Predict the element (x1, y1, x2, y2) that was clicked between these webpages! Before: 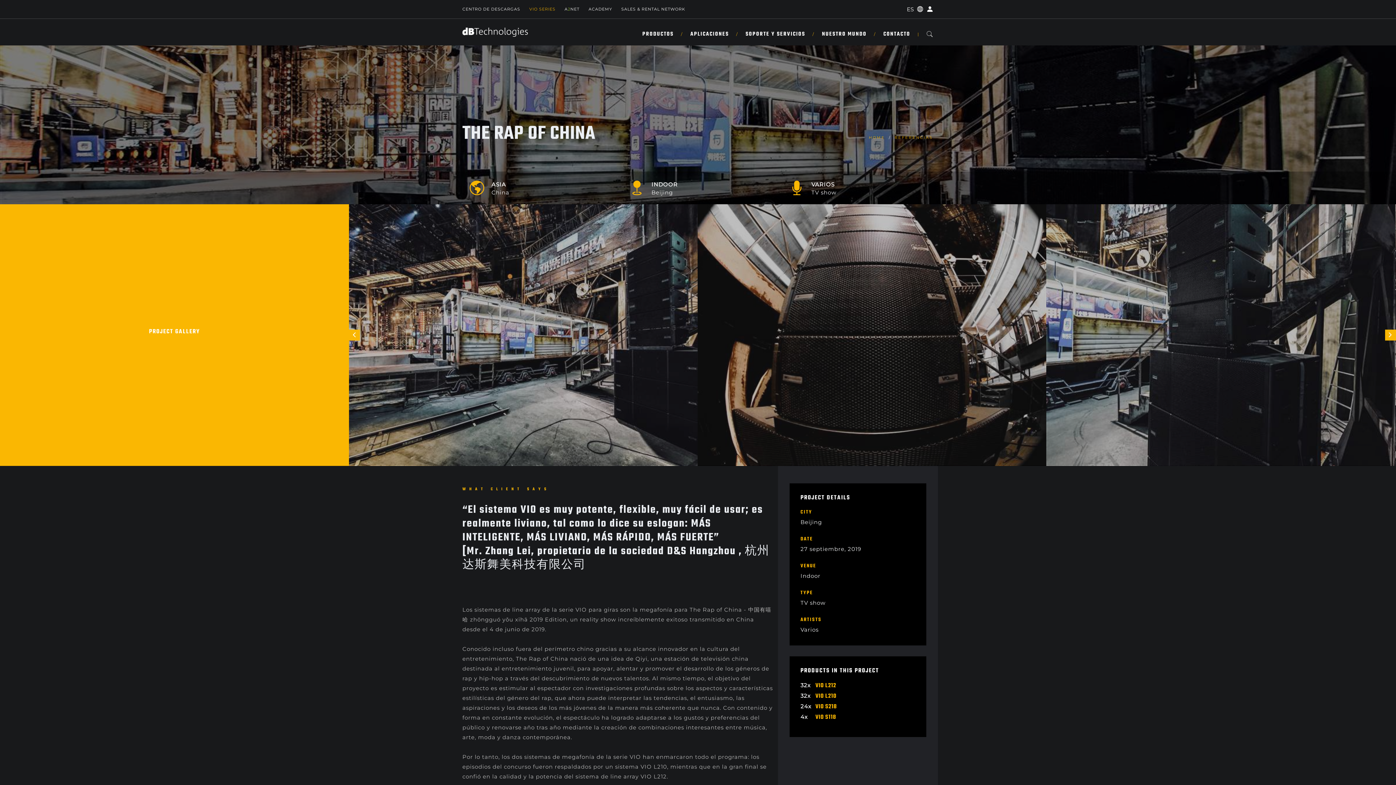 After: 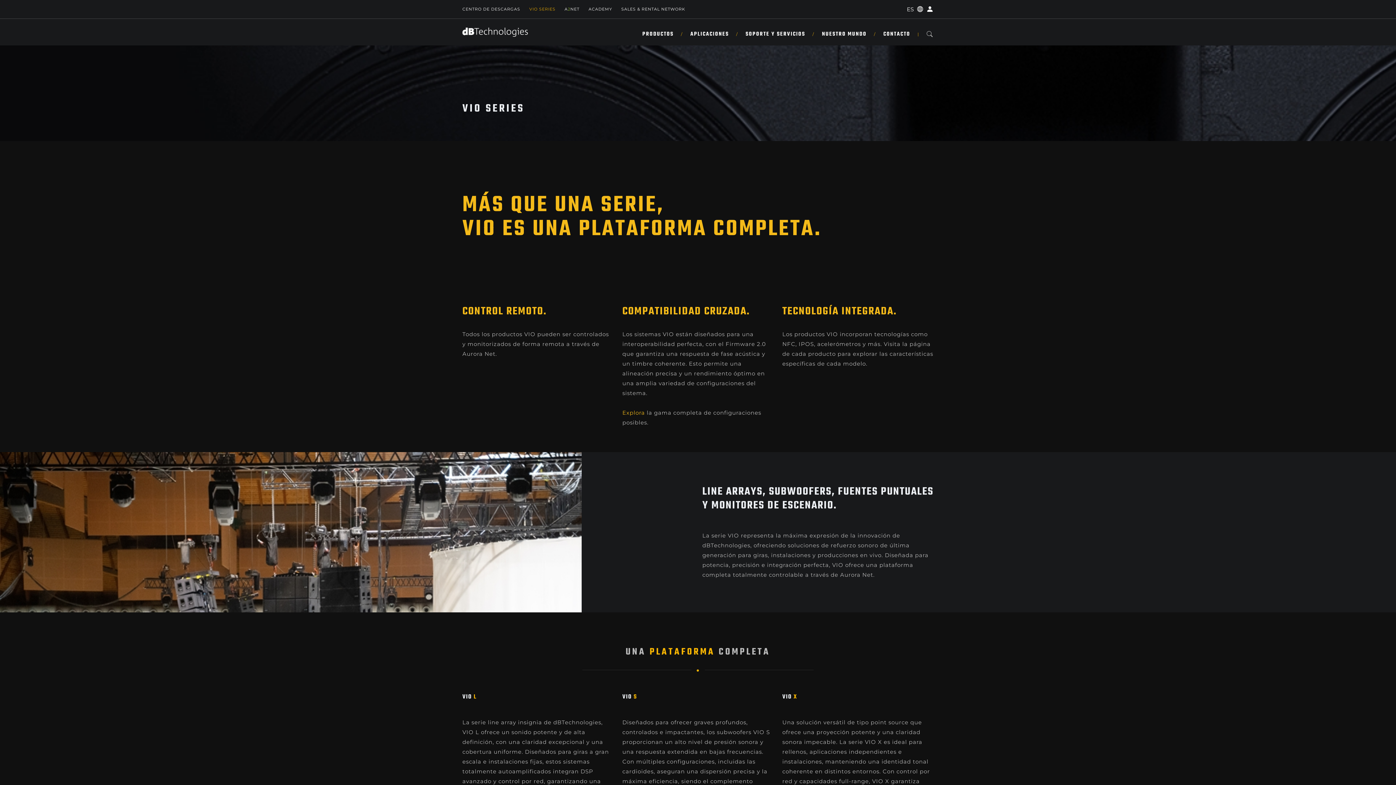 Action: label: VIO SERIES bbox: (529, 4, 555, 14)